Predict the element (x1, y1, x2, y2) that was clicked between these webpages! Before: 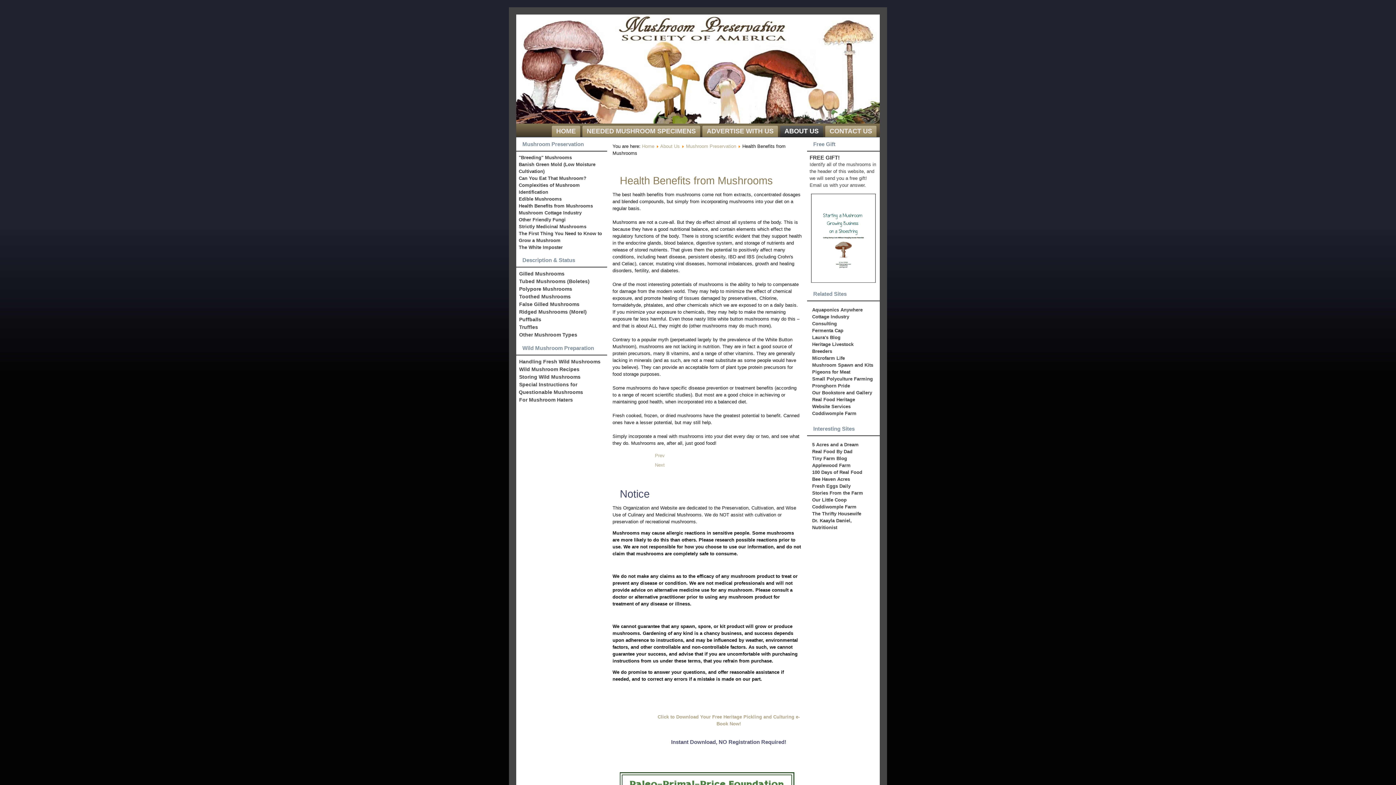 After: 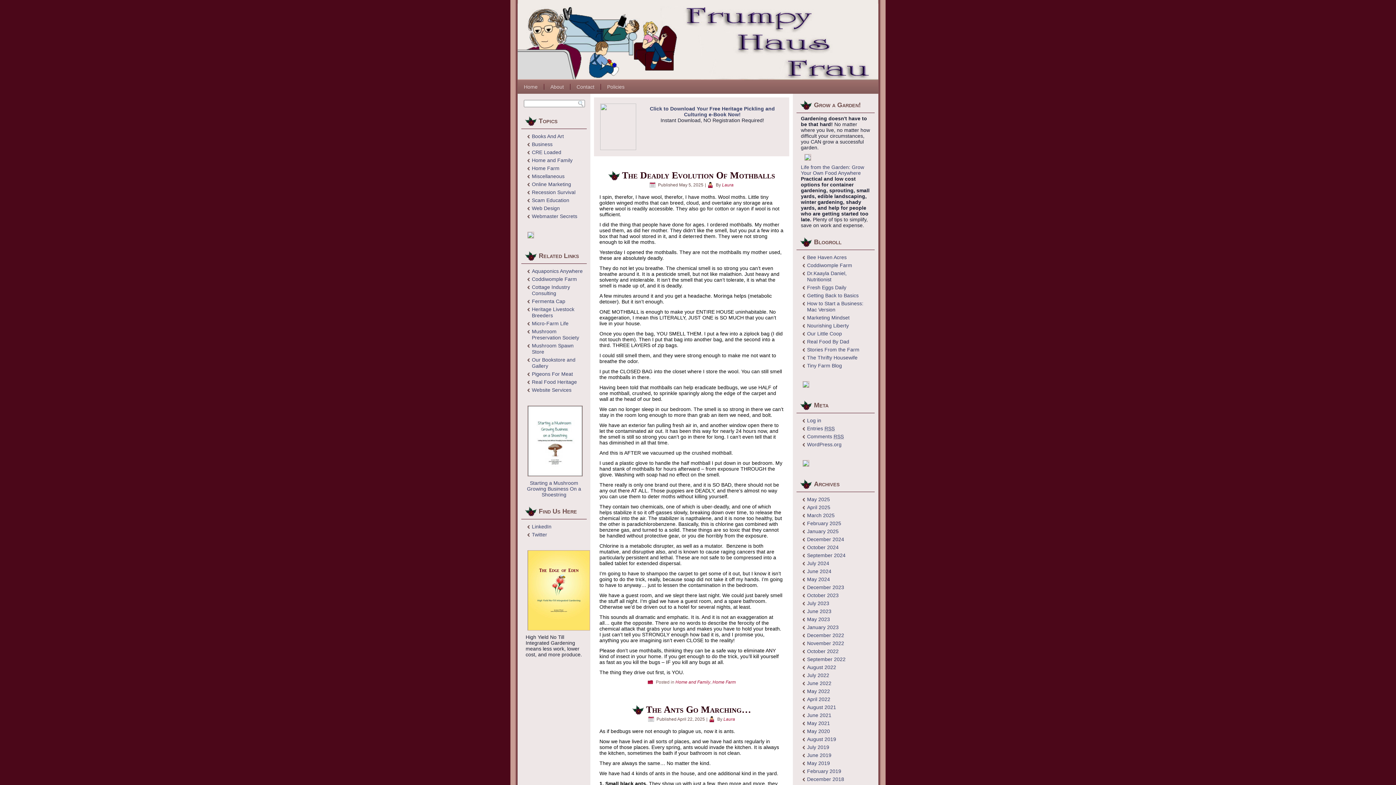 Action: label: Laura's Blog bbox: (812, 334, 840, 340)